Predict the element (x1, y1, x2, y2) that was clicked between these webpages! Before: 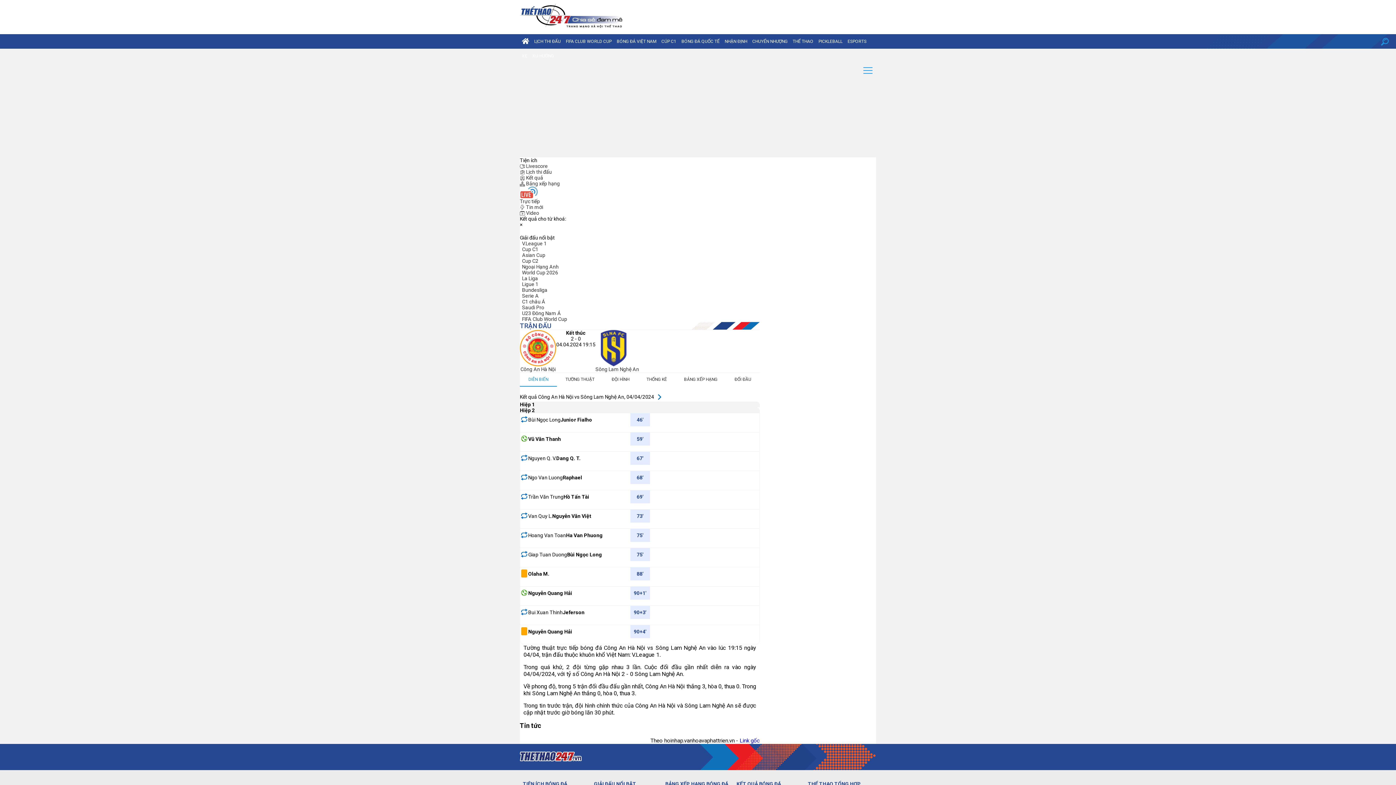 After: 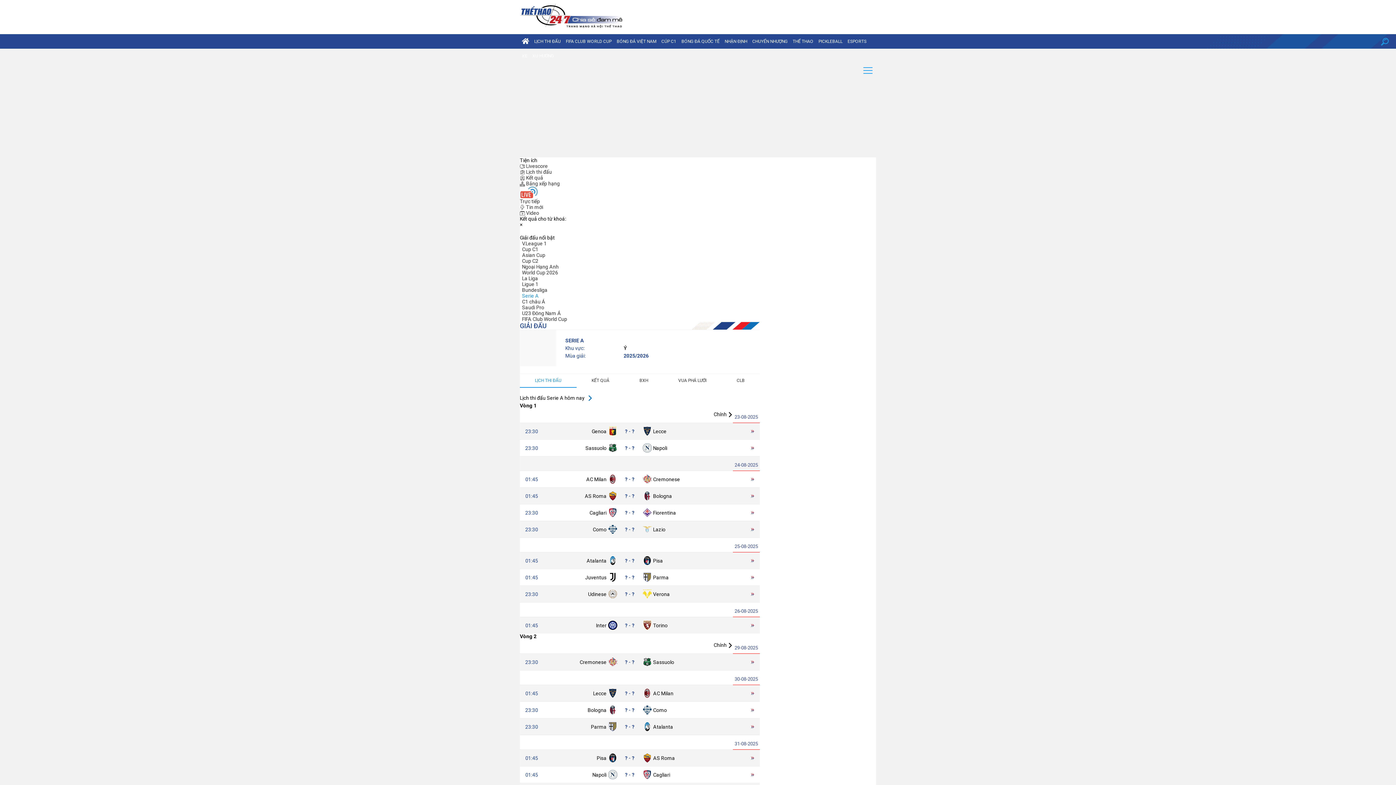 Action: label: Serie A bbox: (520, 293, 538, 298)